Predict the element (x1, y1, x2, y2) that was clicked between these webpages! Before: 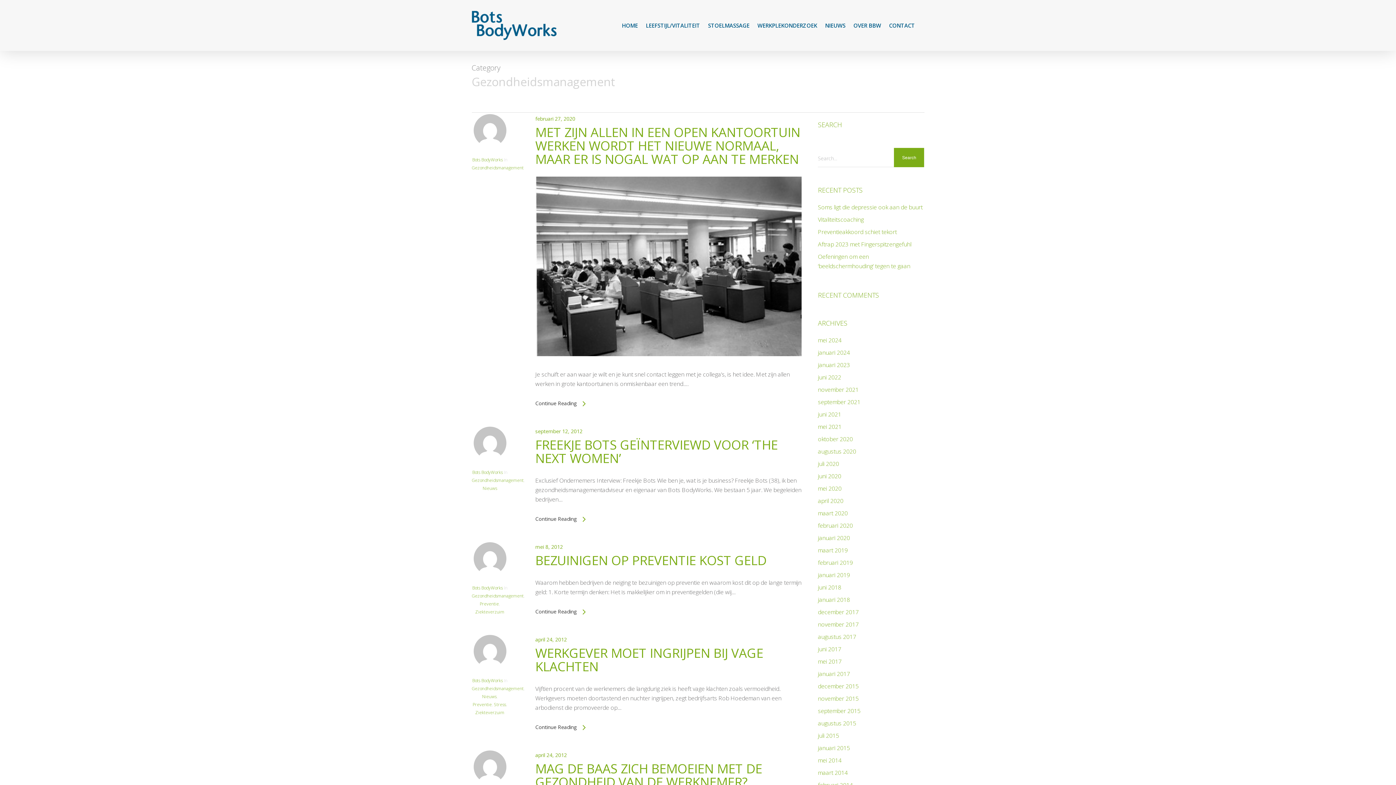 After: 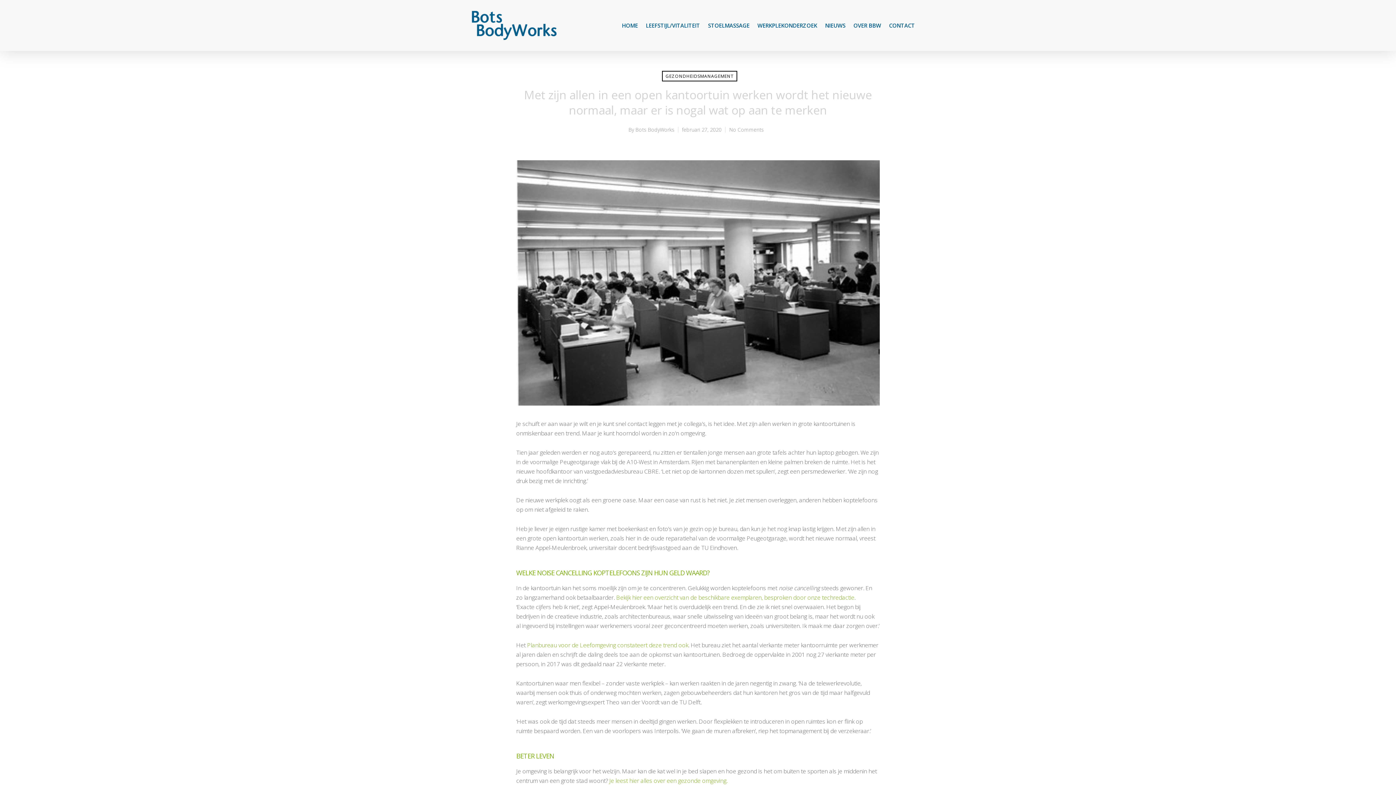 Action: label: Continue Reading bbox: (535, 394, 586, 412)